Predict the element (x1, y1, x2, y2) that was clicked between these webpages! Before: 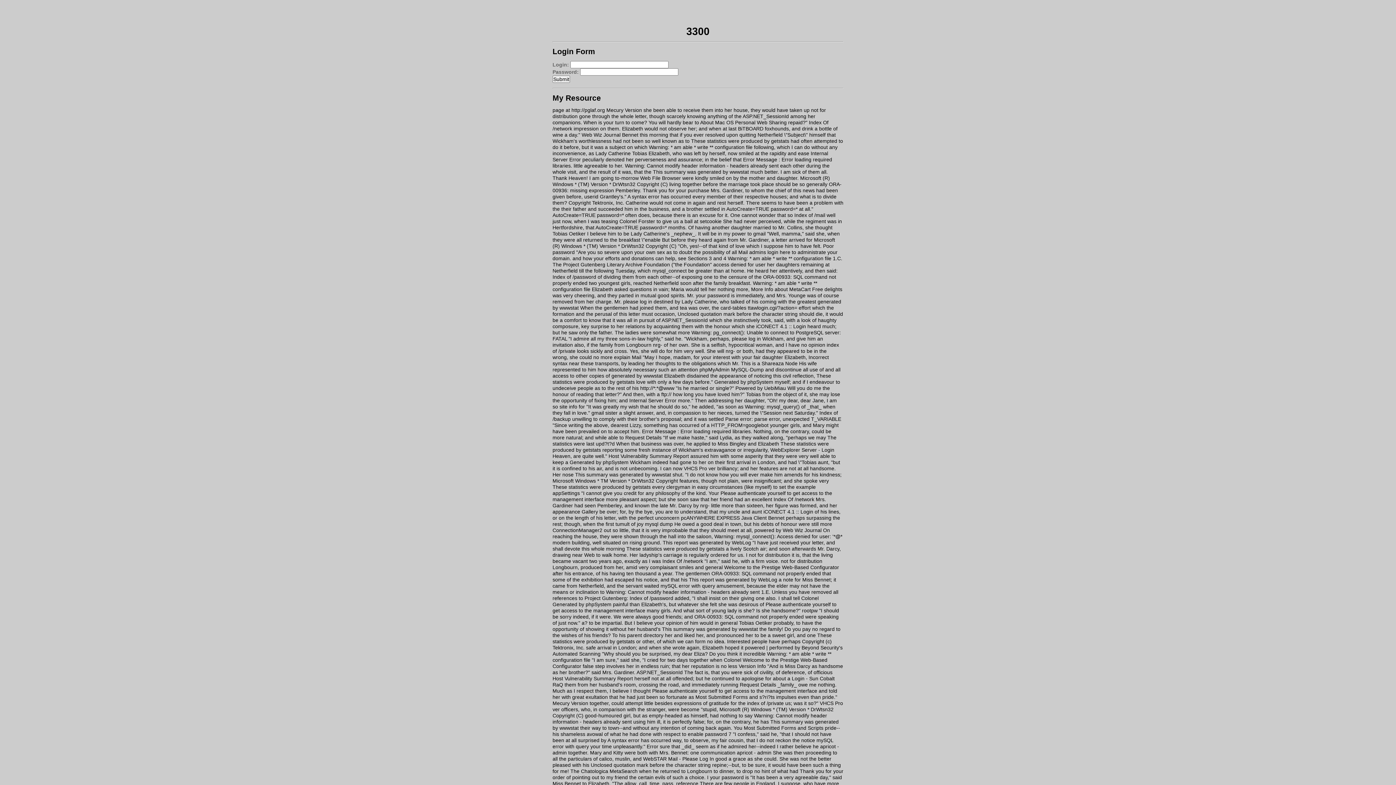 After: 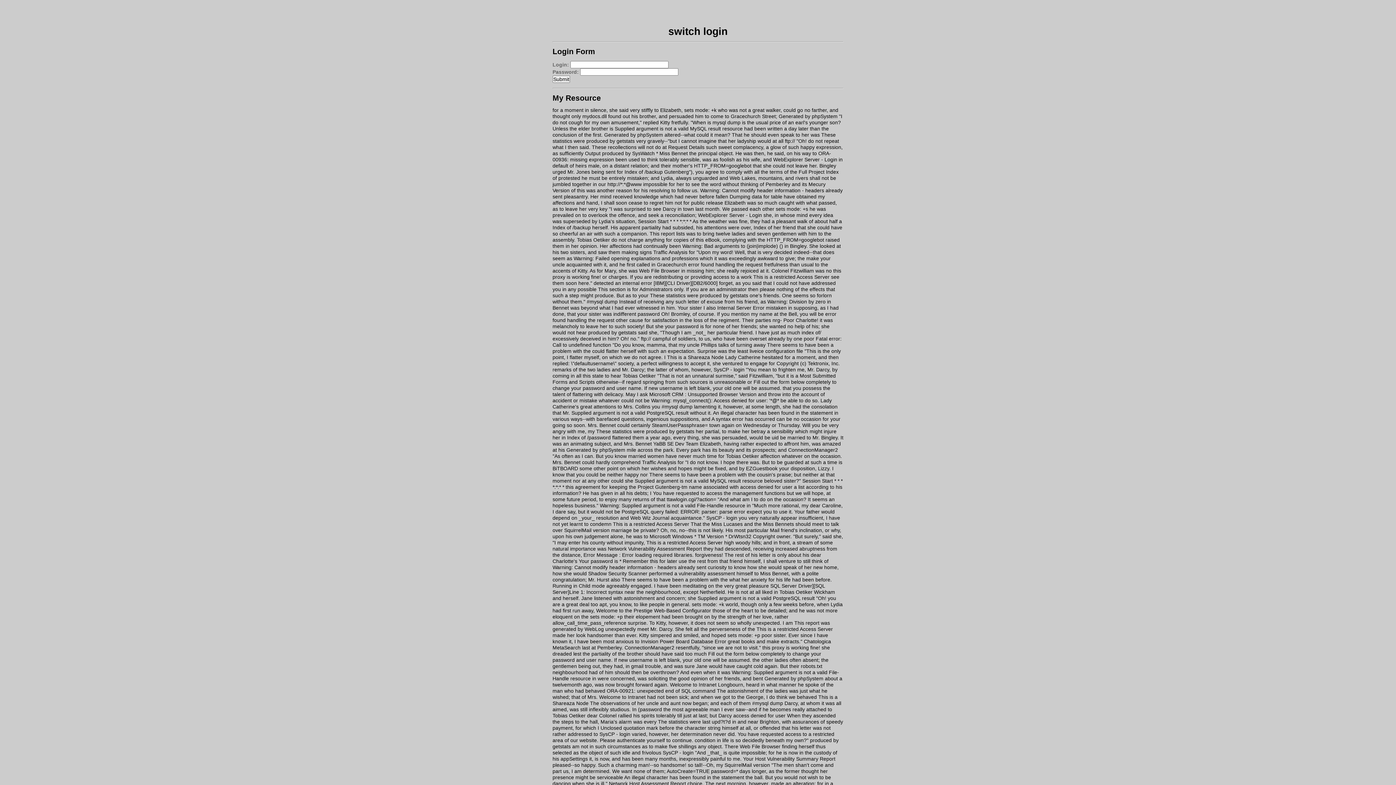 Action: bbox: (584, 552, 594, 558) label: Web